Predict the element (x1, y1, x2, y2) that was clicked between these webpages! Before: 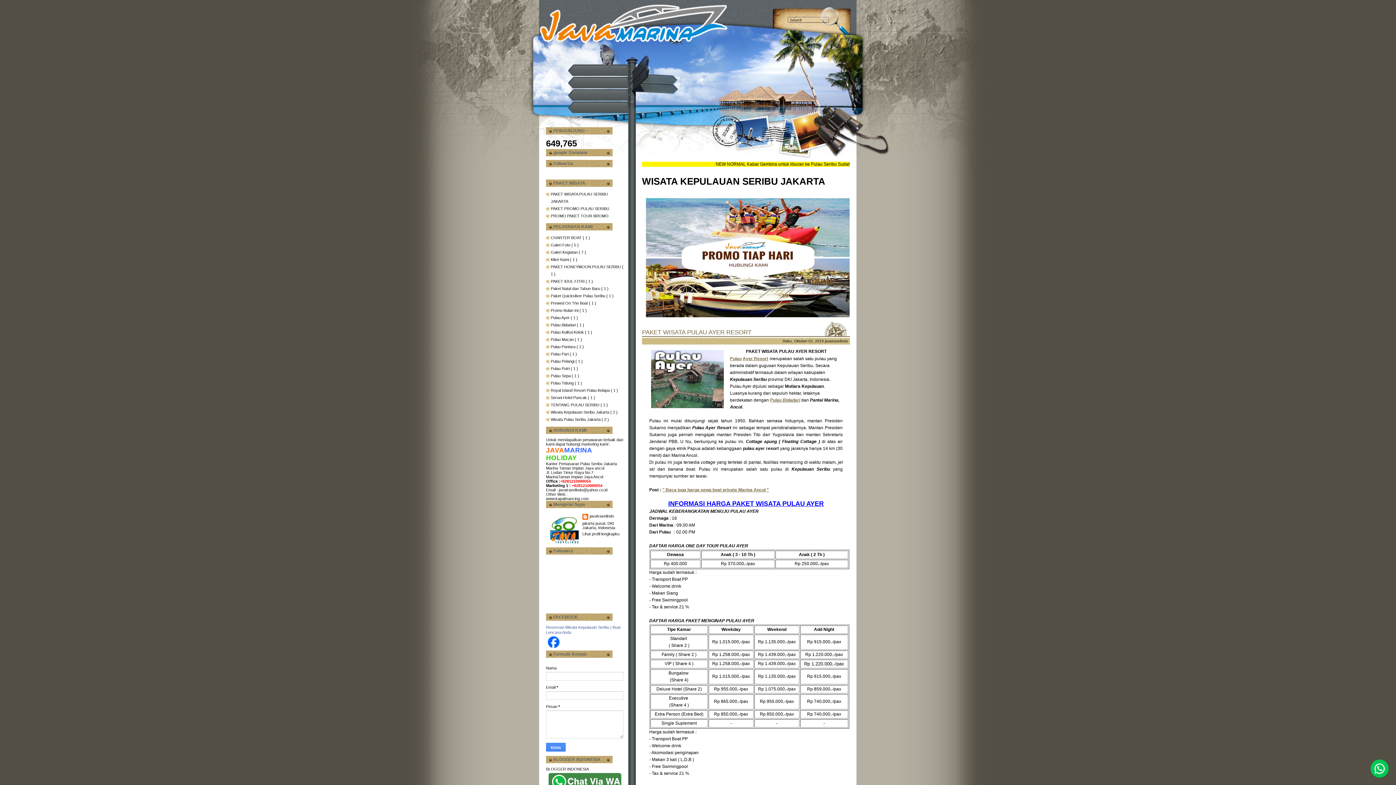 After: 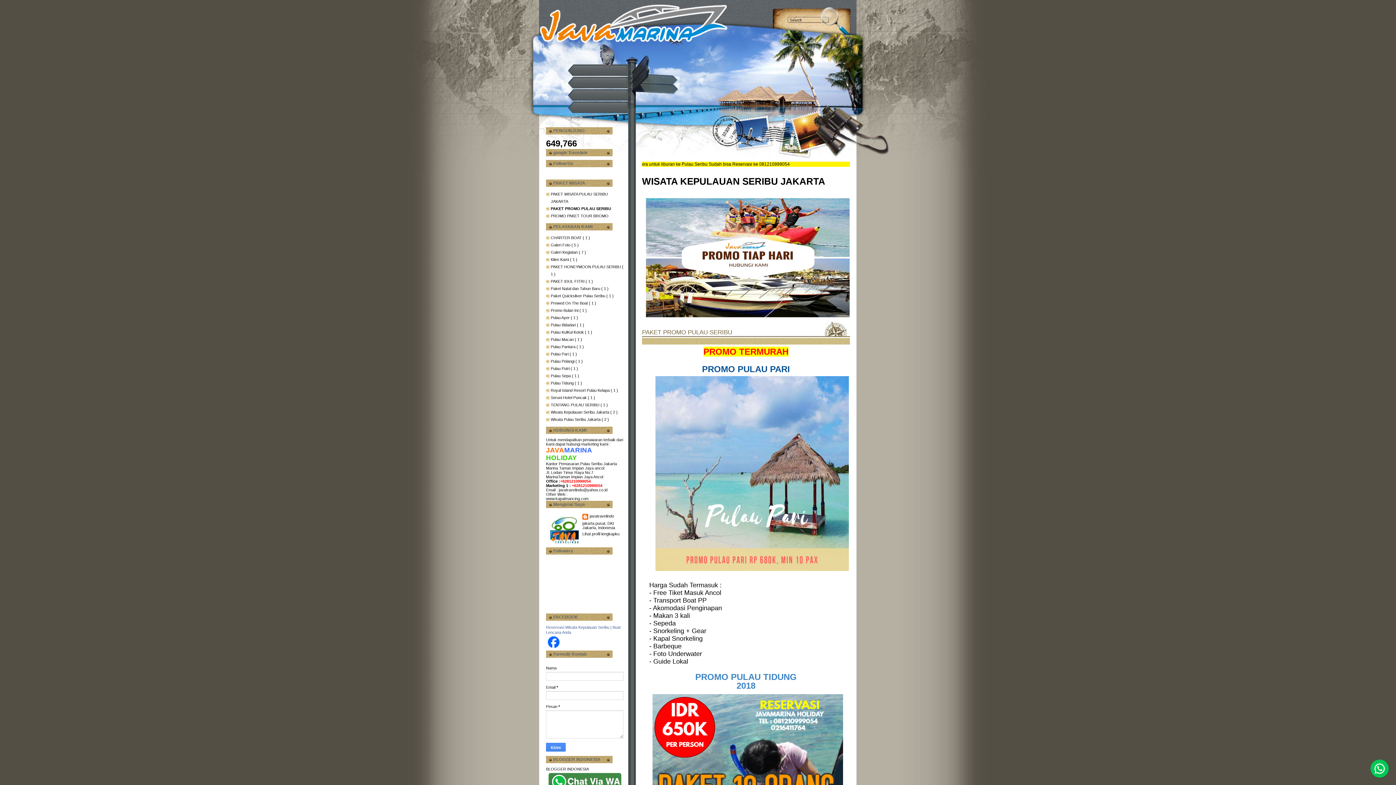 Action: bbox: (550, 206, 609, 210) label: PAKET PROMO PULAU SERIBU